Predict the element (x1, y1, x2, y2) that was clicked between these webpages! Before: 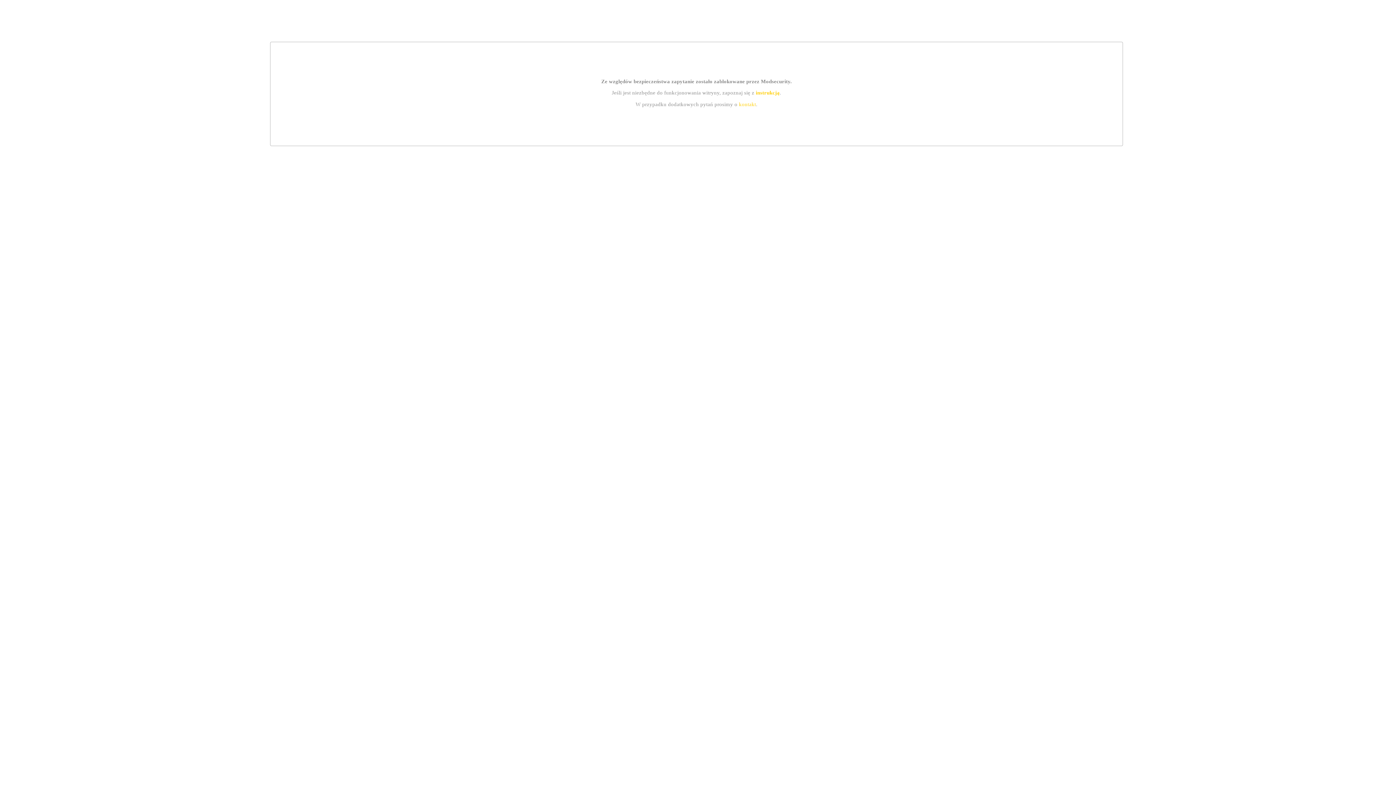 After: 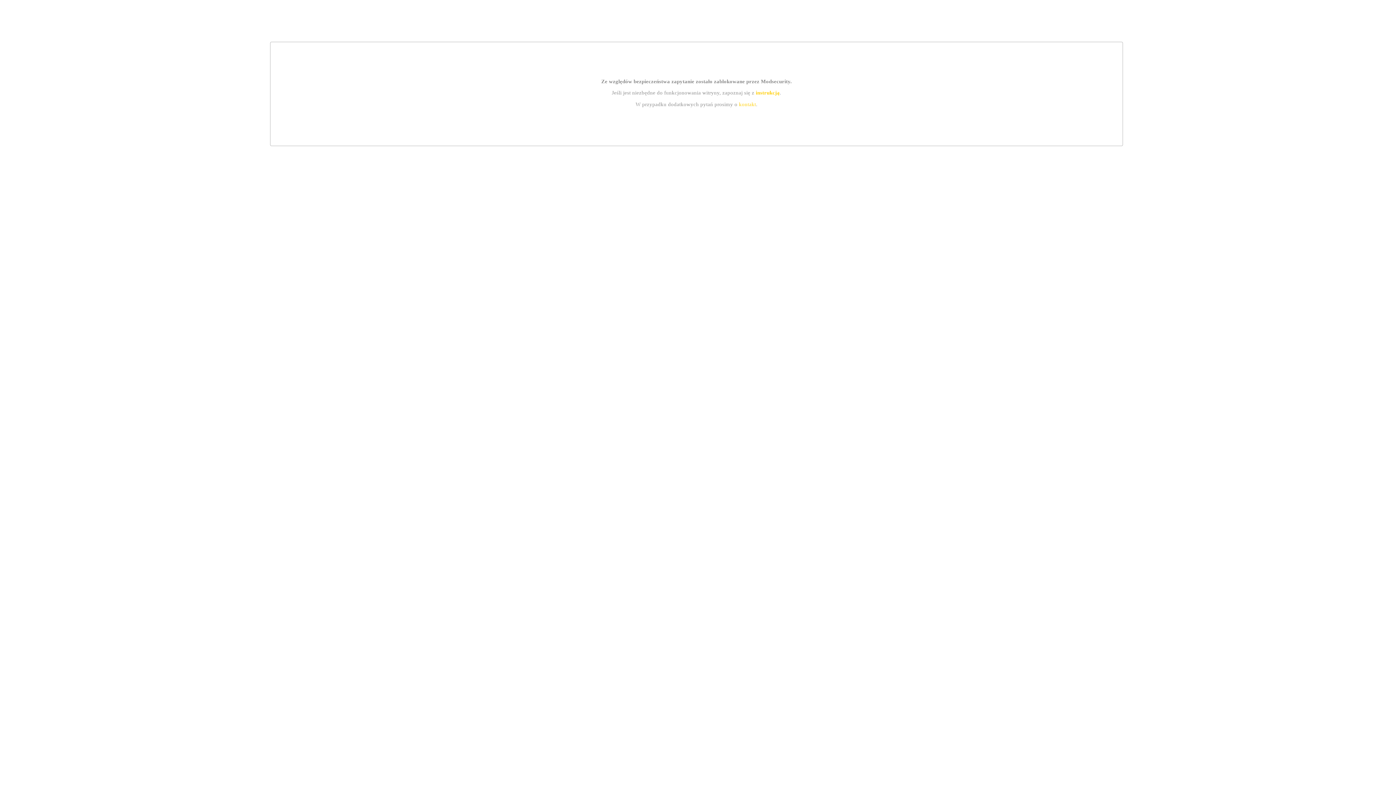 Action: bbox: (739, 101, 756, 107) label: kontakt